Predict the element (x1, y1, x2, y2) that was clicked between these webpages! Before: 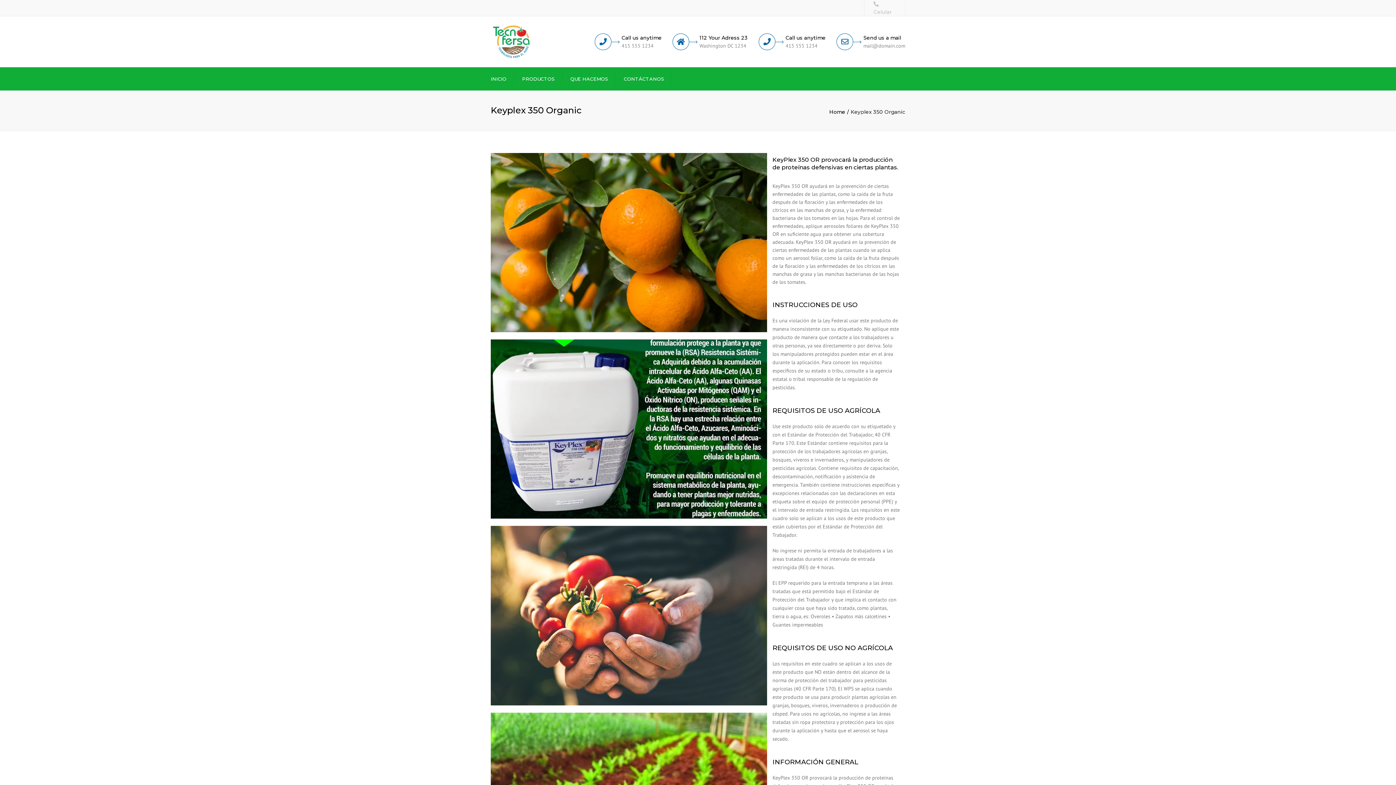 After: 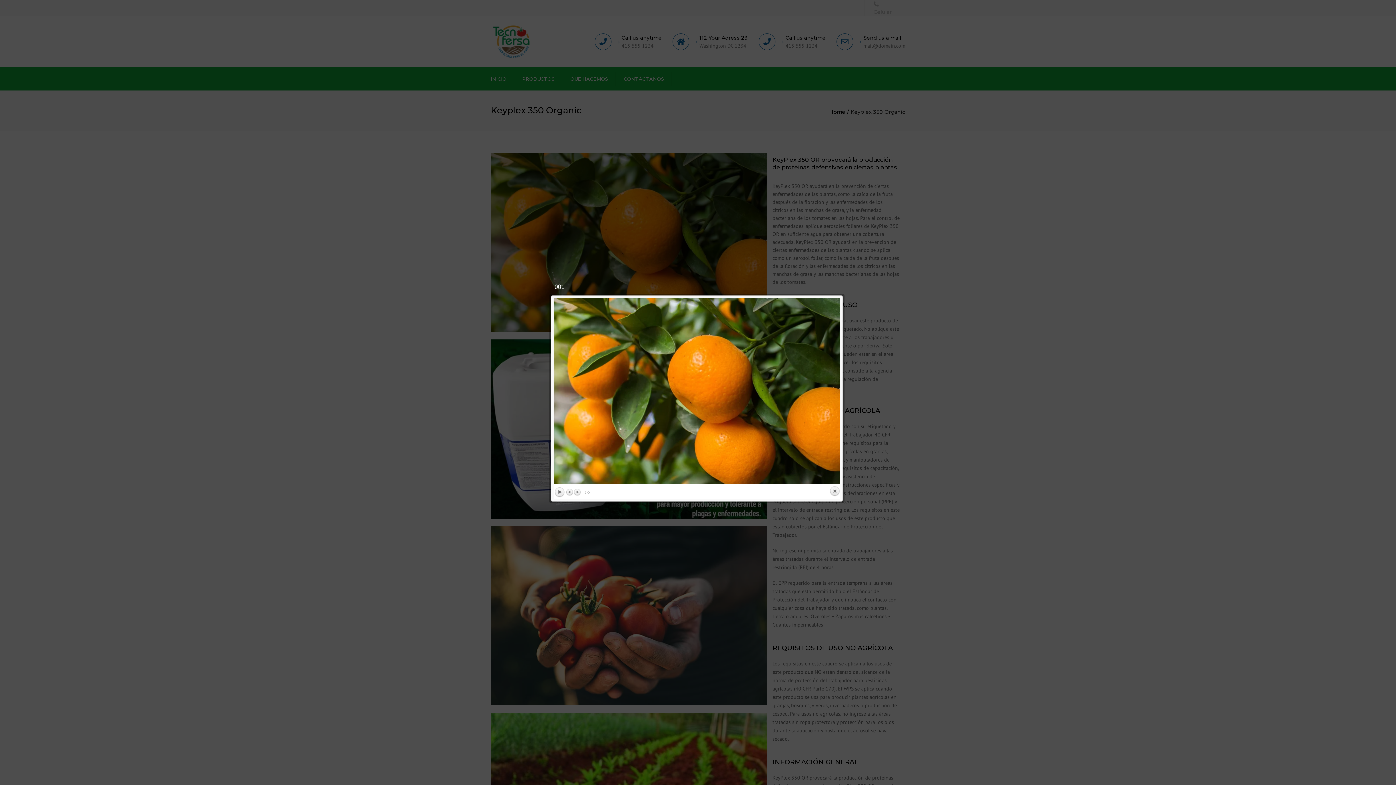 Action: bbox: (490, 238, 767, 245)